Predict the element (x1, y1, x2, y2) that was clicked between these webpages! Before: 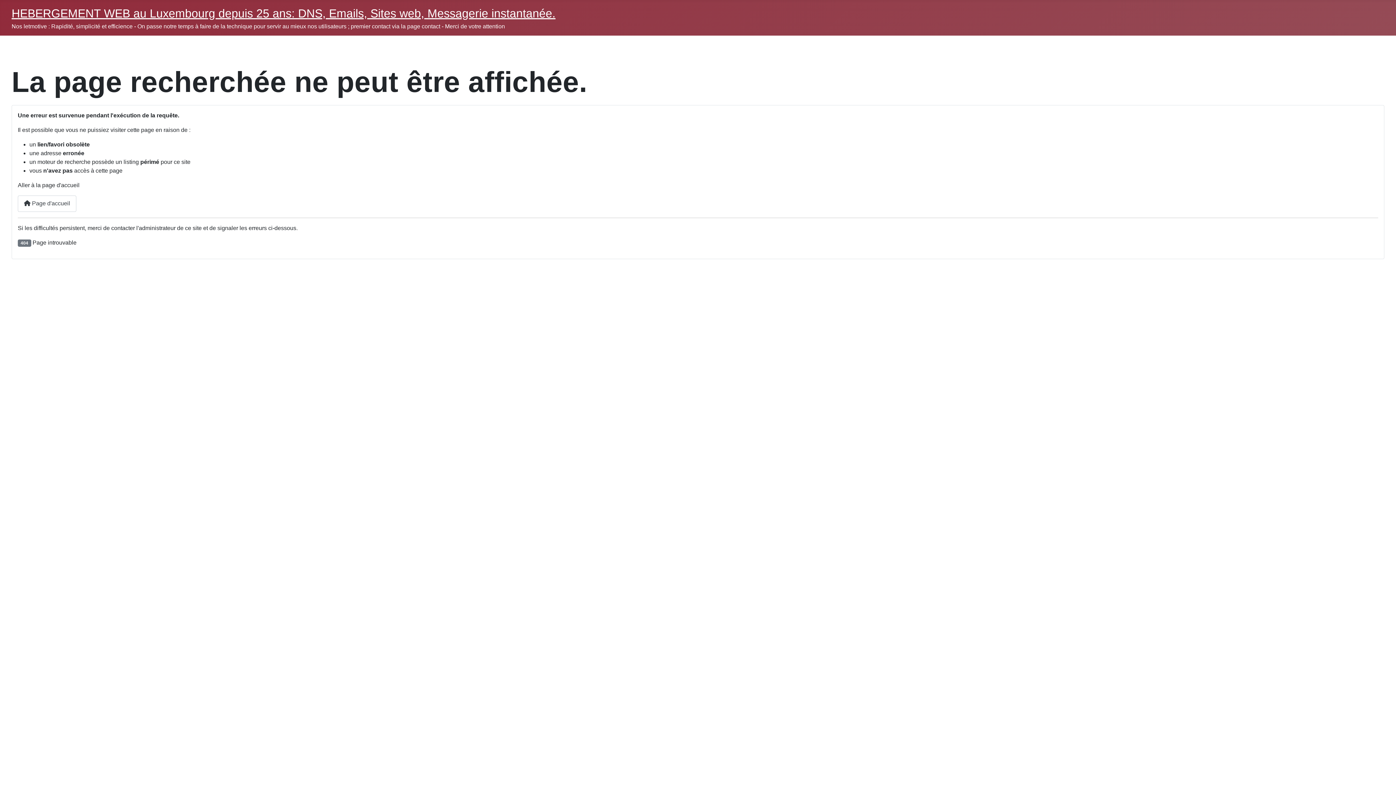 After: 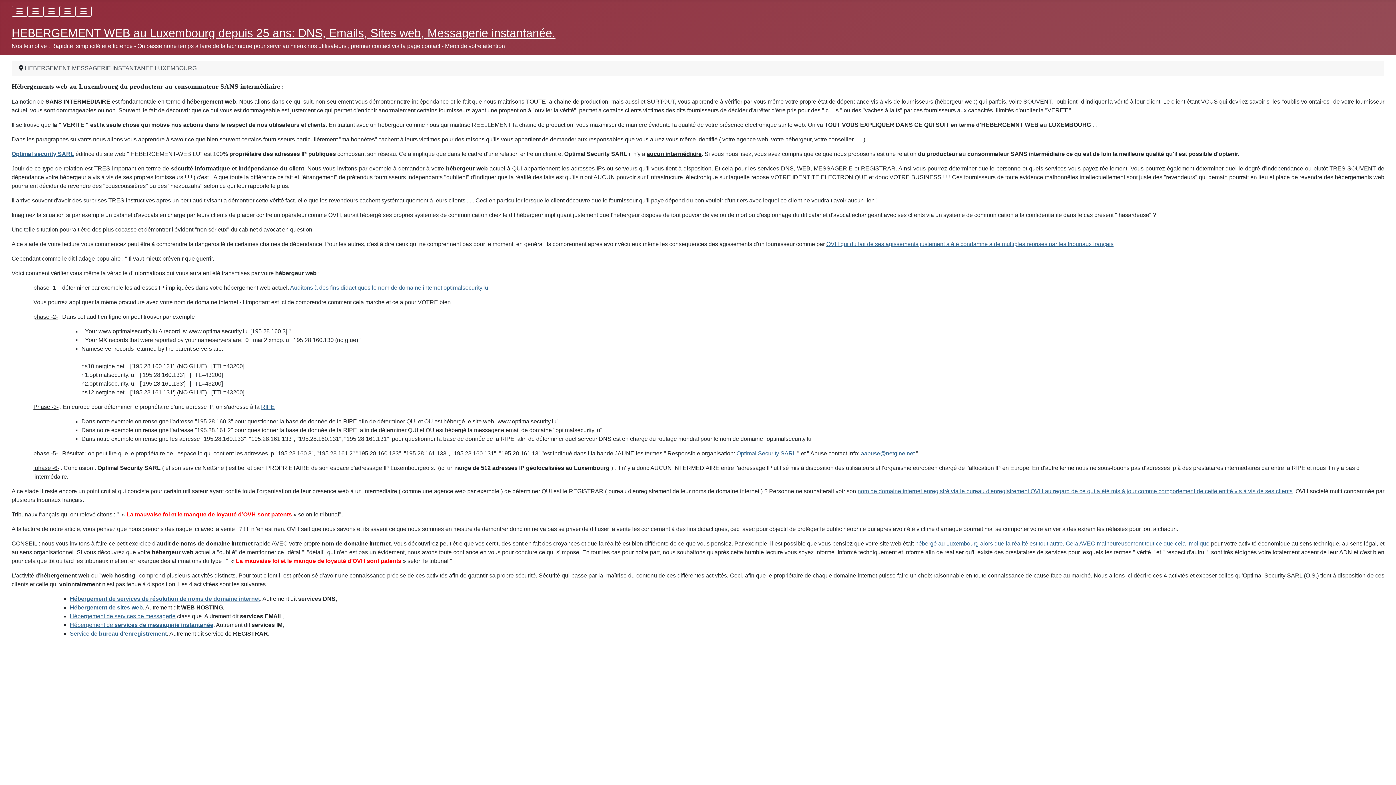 Action: label:  Page d'accueil bbox: (17, 195, 76, 211)